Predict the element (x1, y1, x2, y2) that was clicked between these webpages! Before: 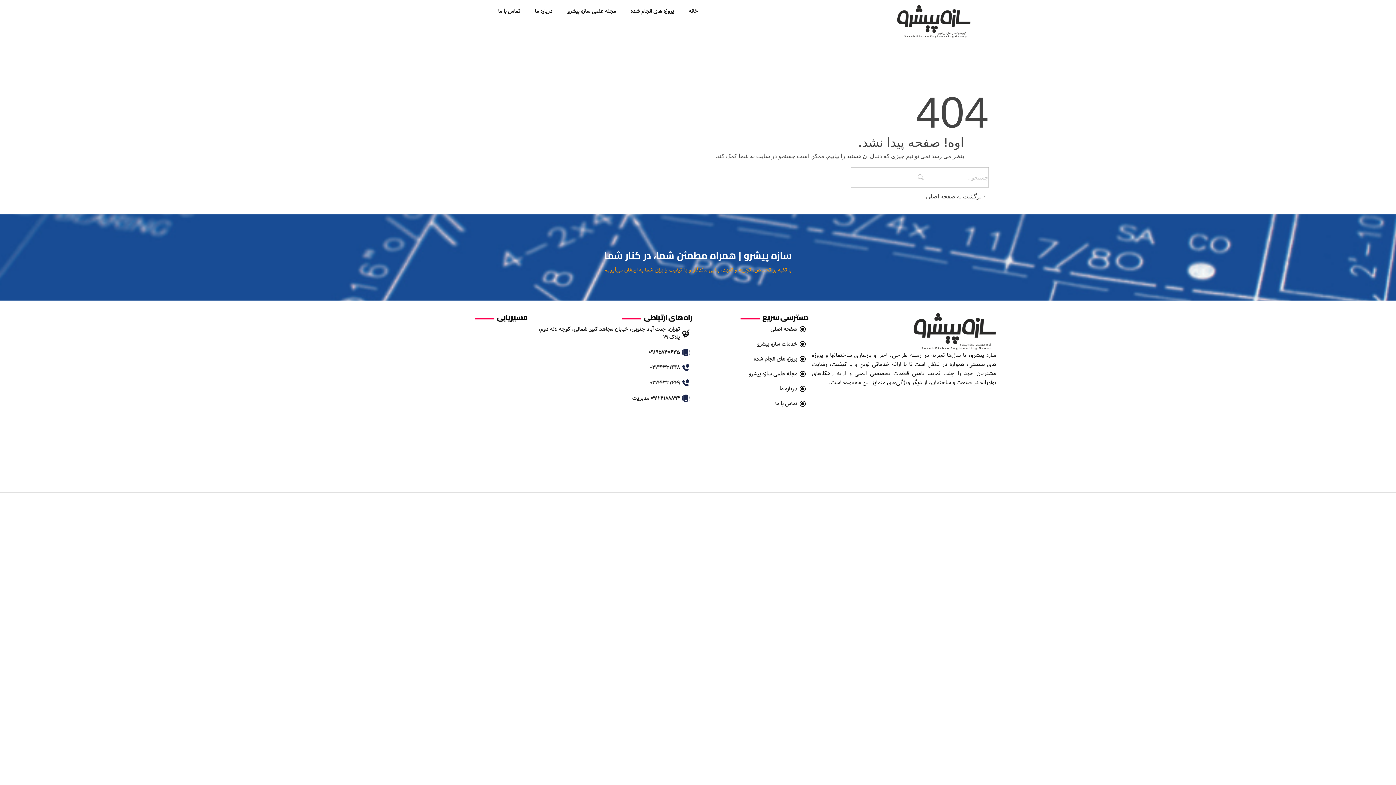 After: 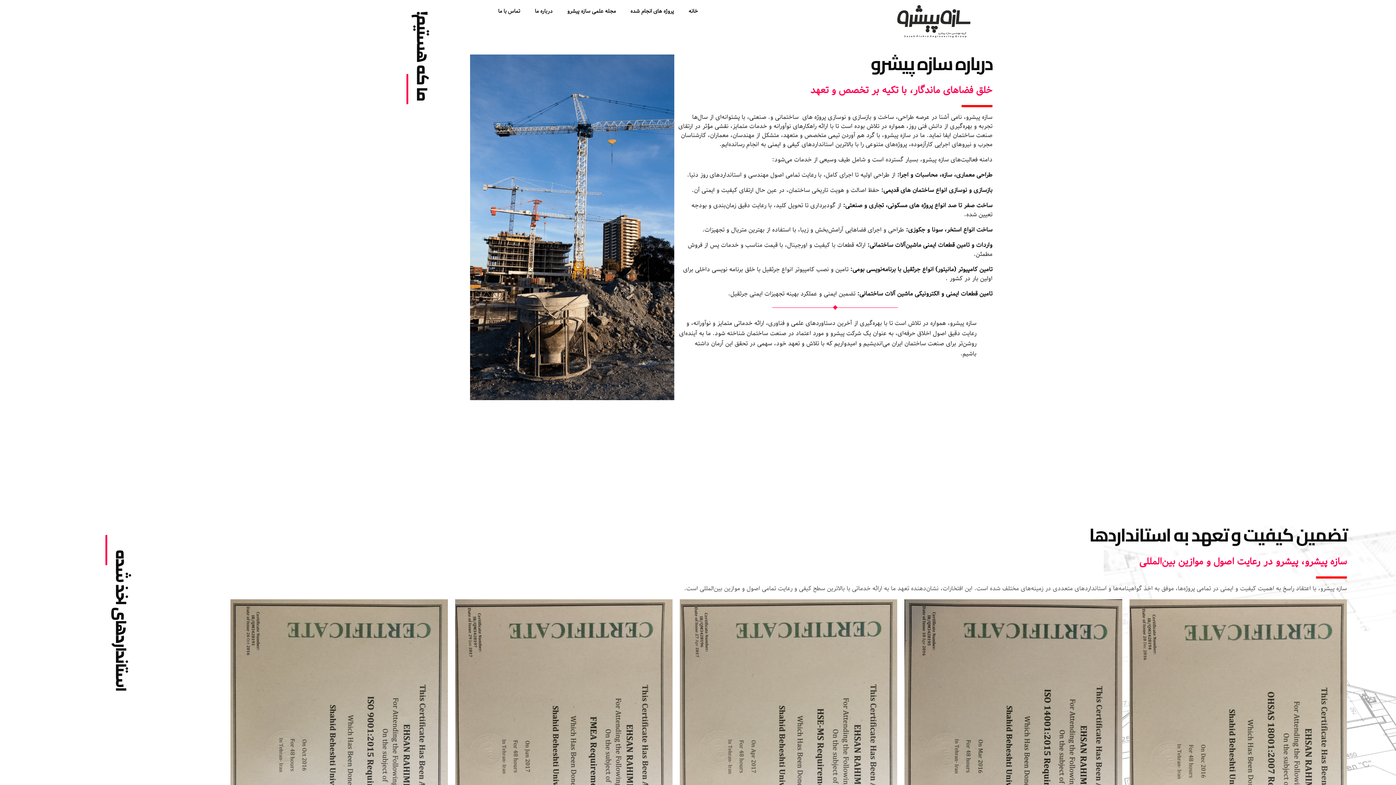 Action: bbox: (692, 385, 808, 393) label: درباره ما